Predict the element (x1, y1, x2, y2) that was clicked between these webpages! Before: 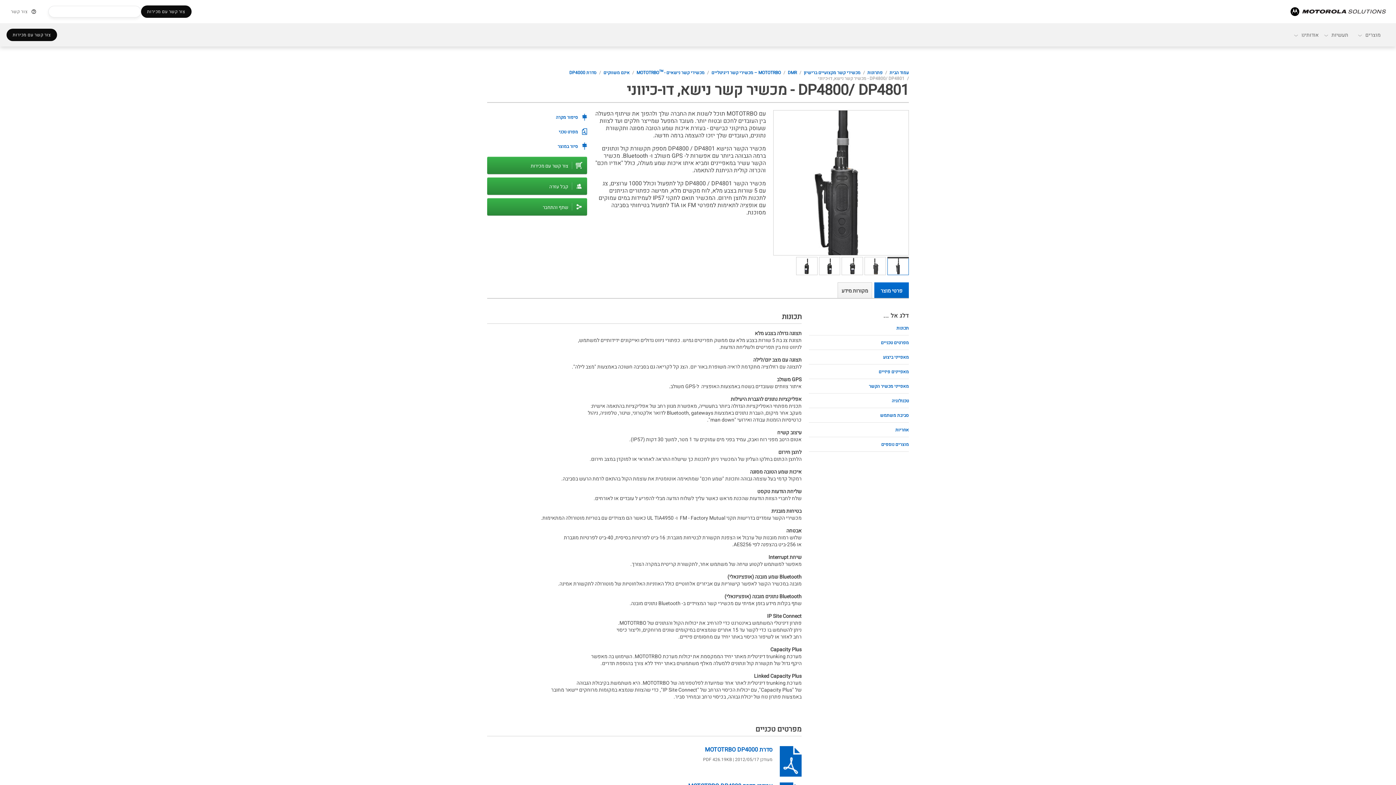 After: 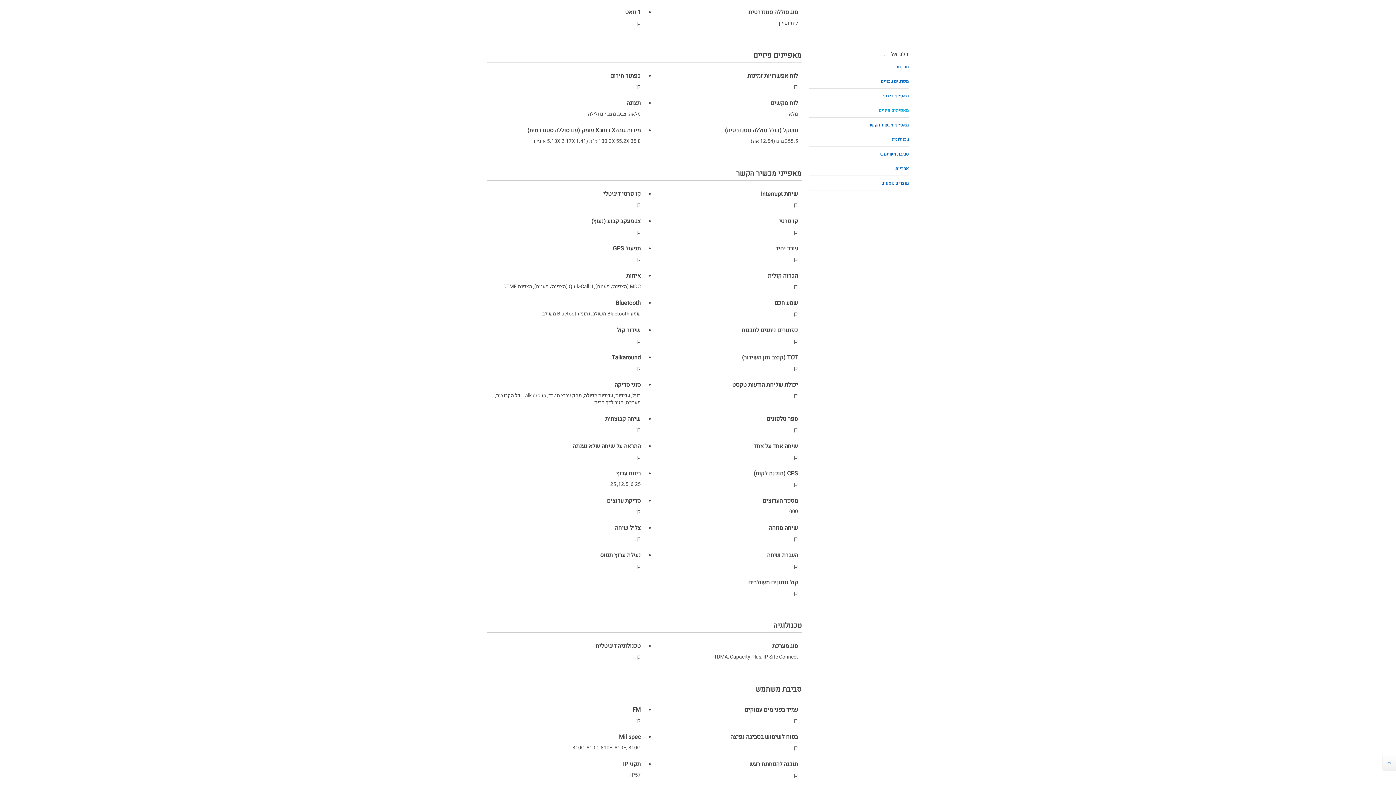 Action: label: מאפיינים פיזיים bbox: (809, 364, 909, 379)